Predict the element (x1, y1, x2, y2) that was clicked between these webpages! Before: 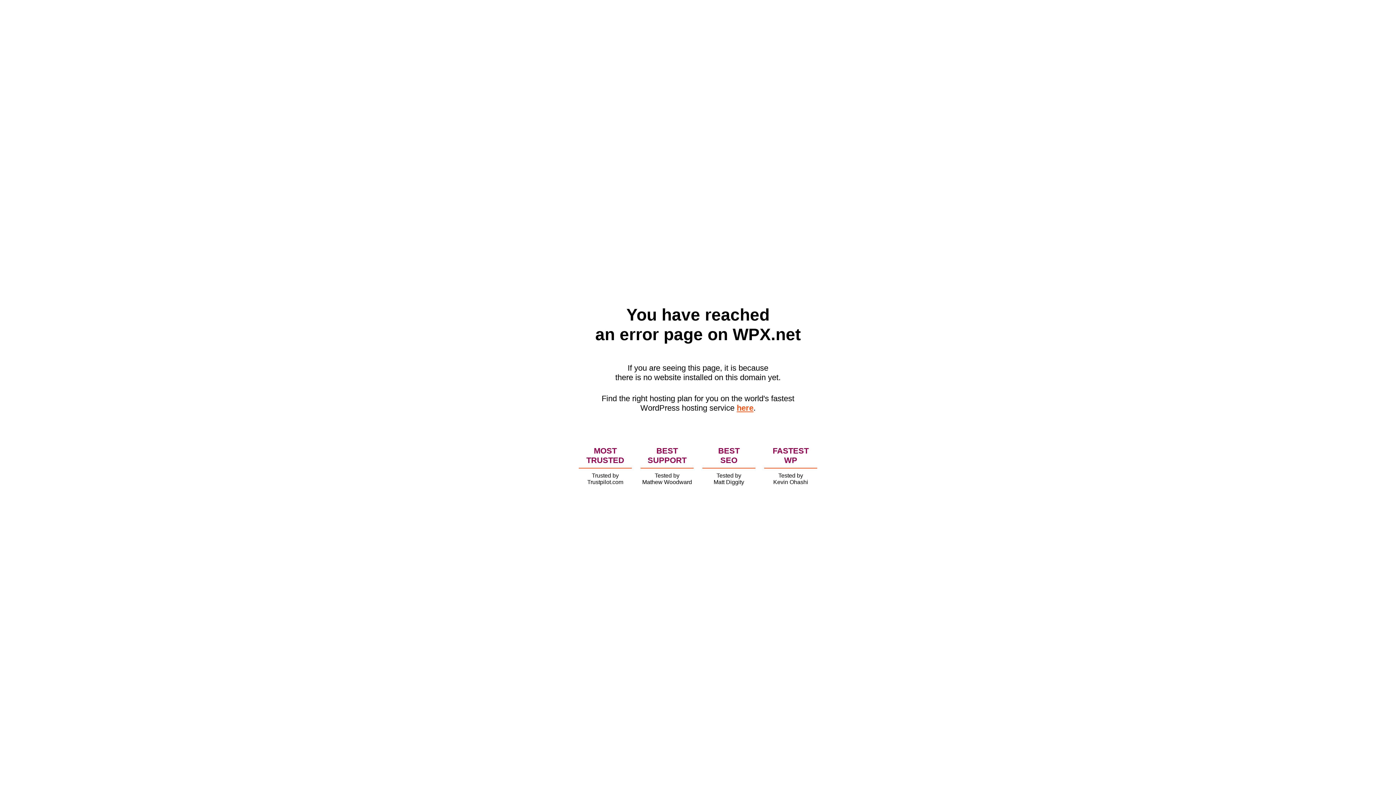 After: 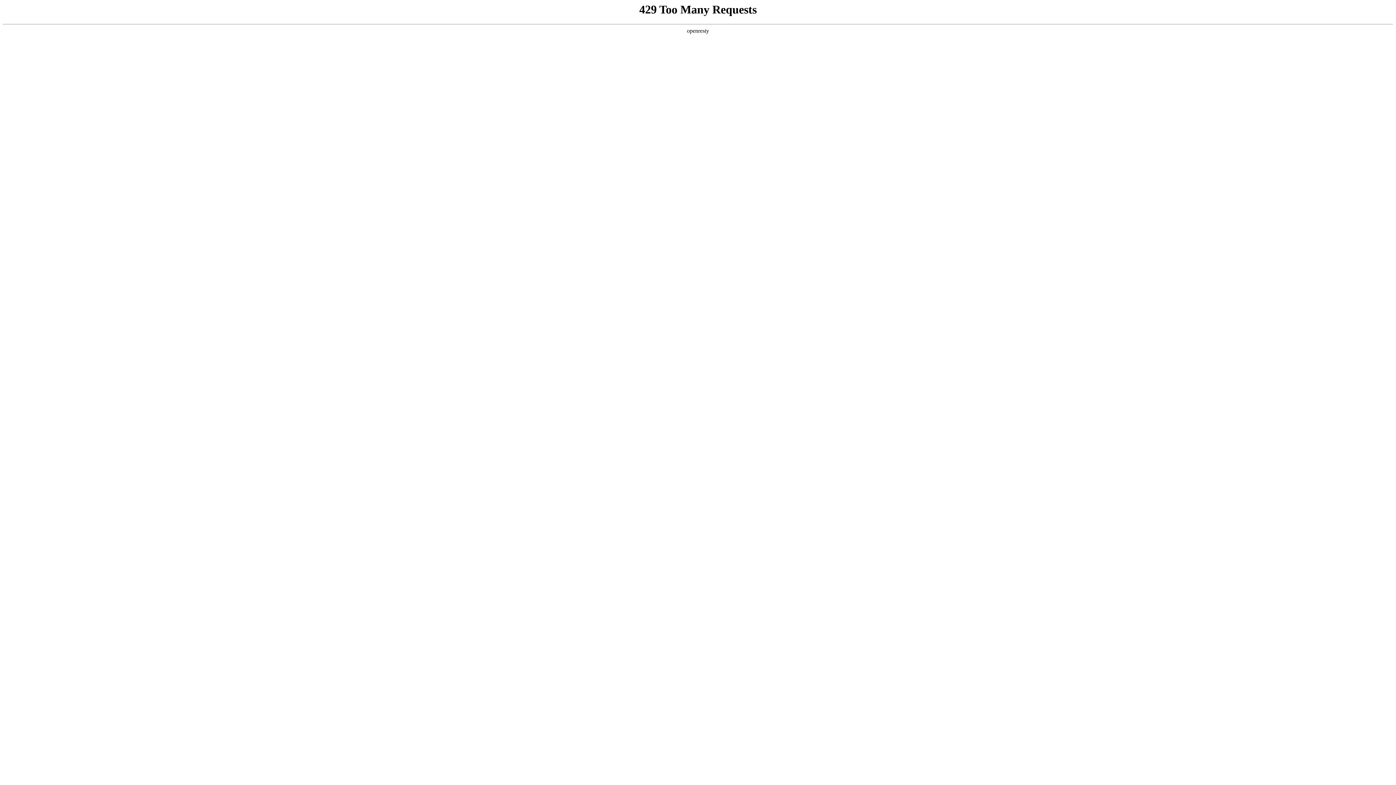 Action: bbox: (736, 403, 753, 412) label: here